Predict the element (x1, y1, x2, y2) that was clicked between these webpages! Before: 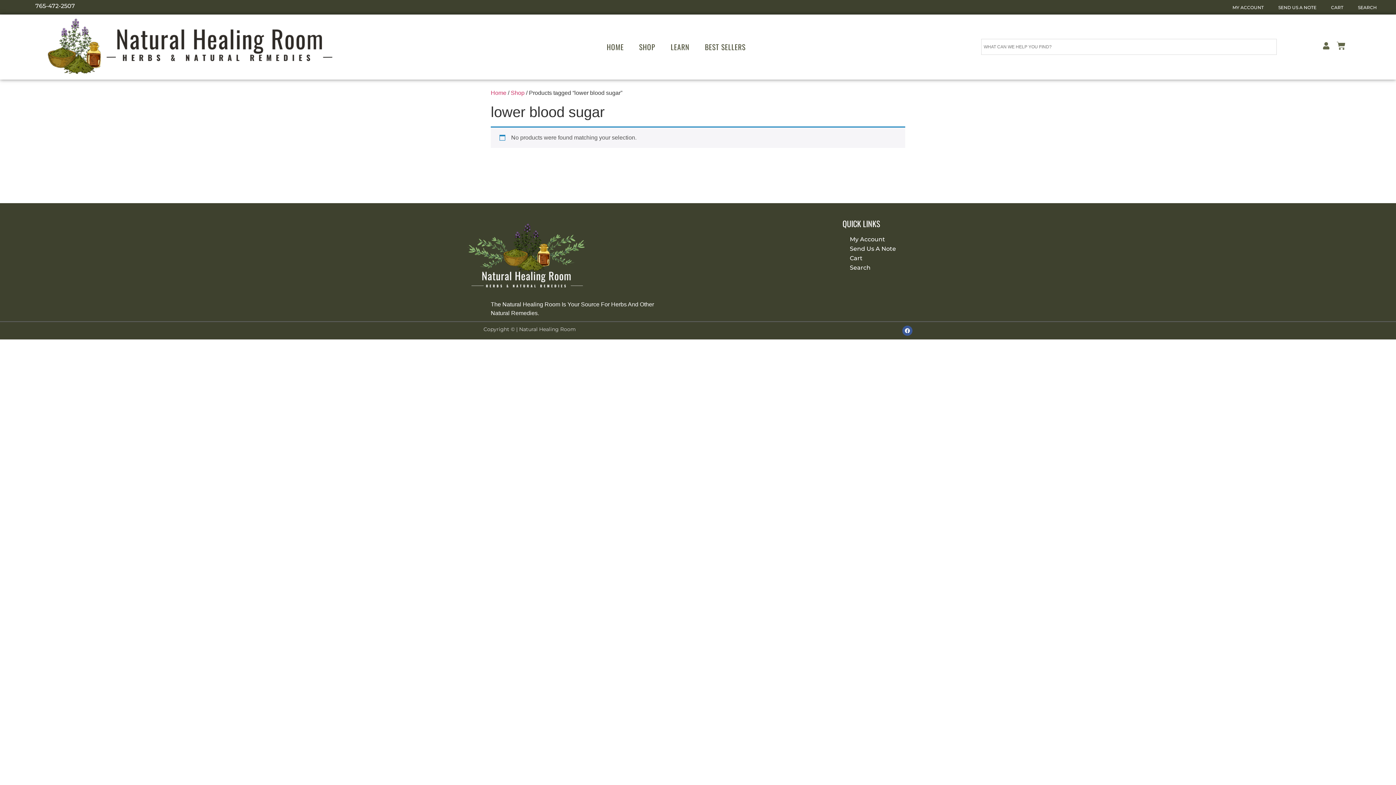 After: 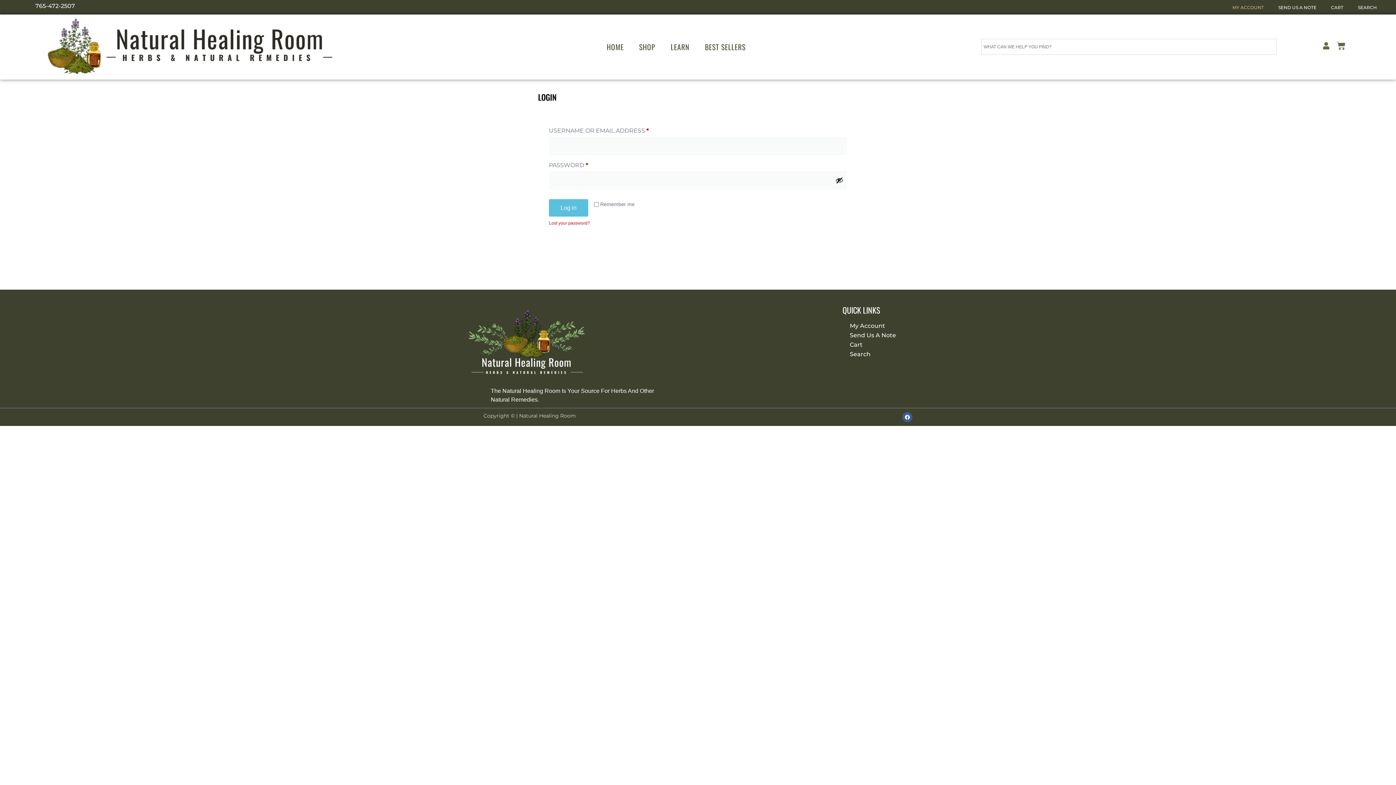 Action: bbox: (1225, 1, 1271, 13) label: MY ACCOUNT